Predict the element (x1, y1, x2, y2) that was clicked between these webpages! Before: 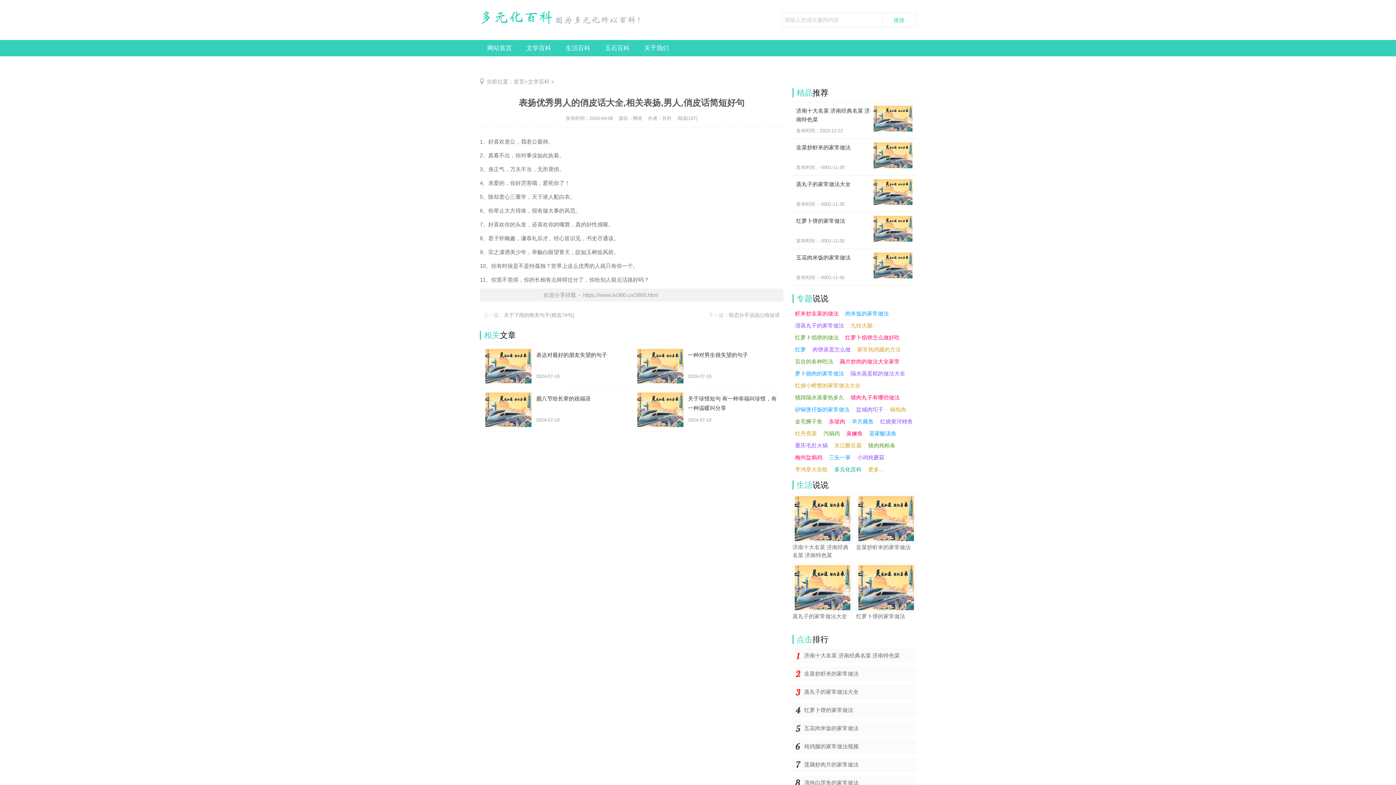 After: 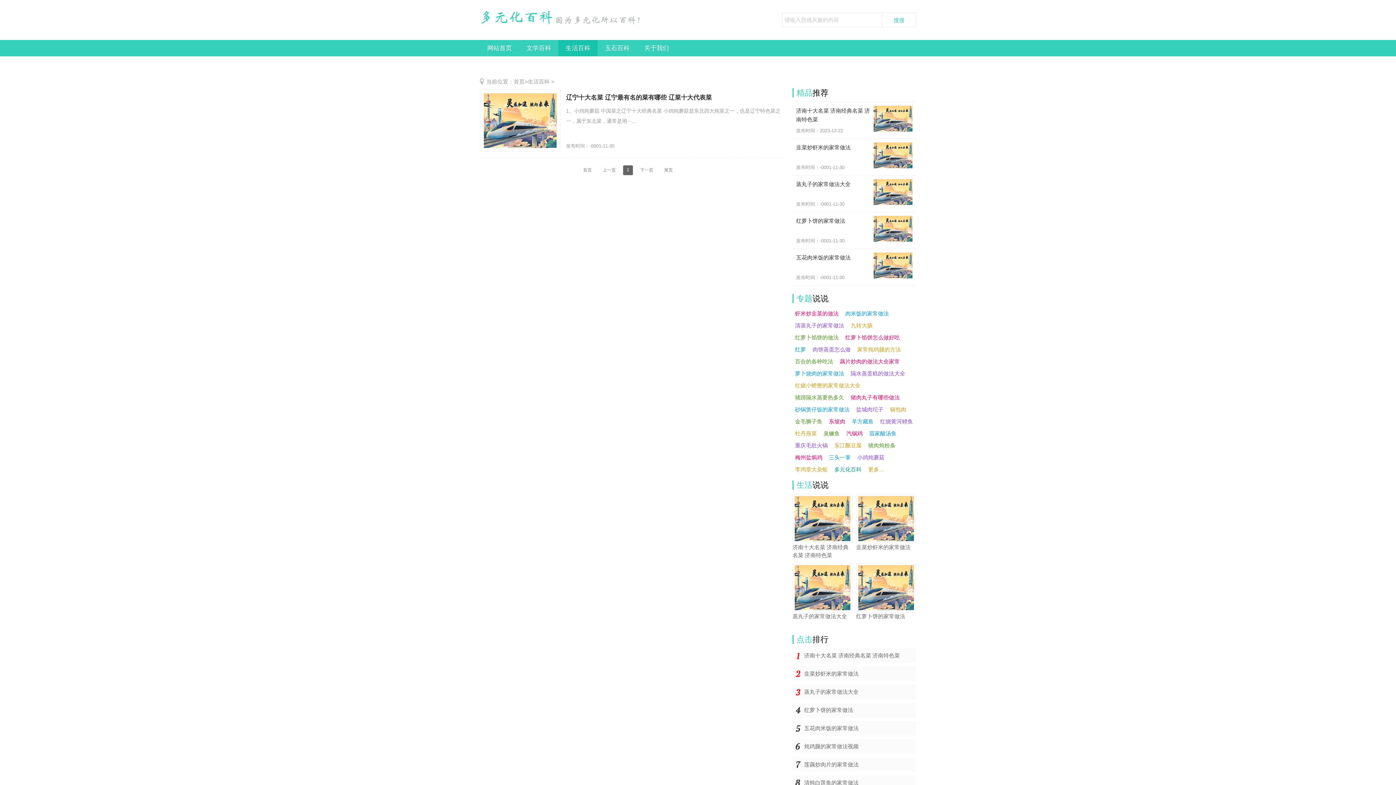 Action: bbox: (854, 451, 887, 463) label: 小鸡炖蘑菇